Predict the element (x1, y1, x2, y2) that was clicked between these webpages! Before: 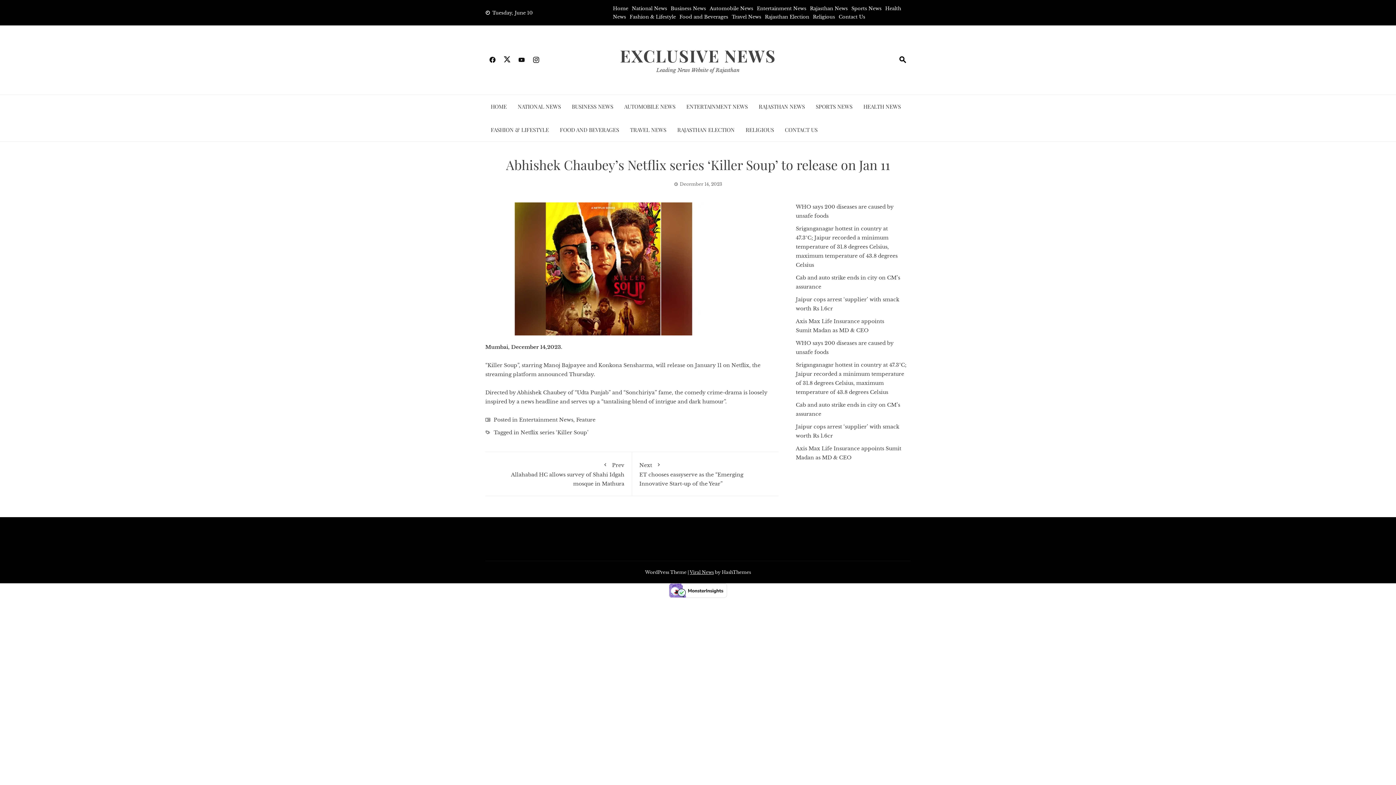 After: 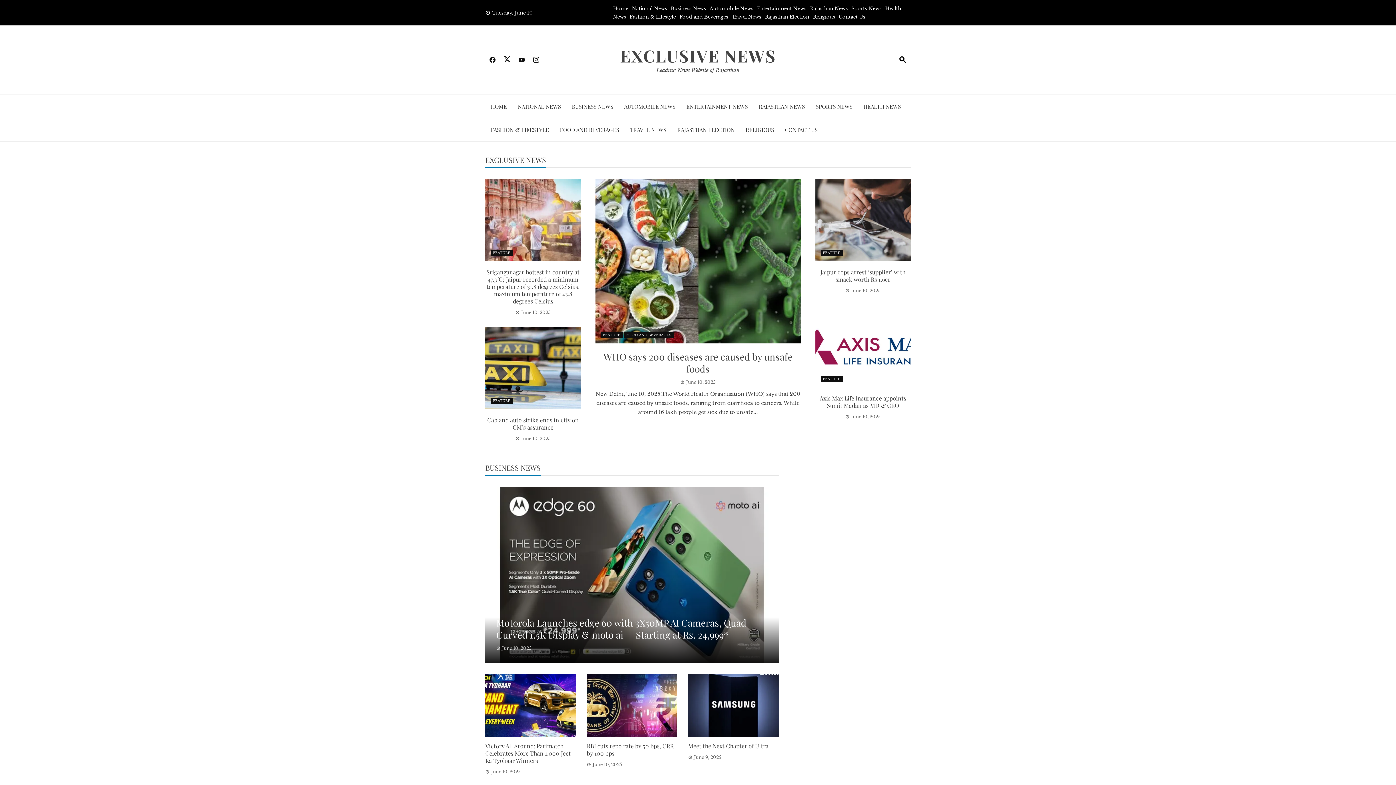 Action: label: EXCLUSIVE NEWS bbox: (620, 44, 776, 66)